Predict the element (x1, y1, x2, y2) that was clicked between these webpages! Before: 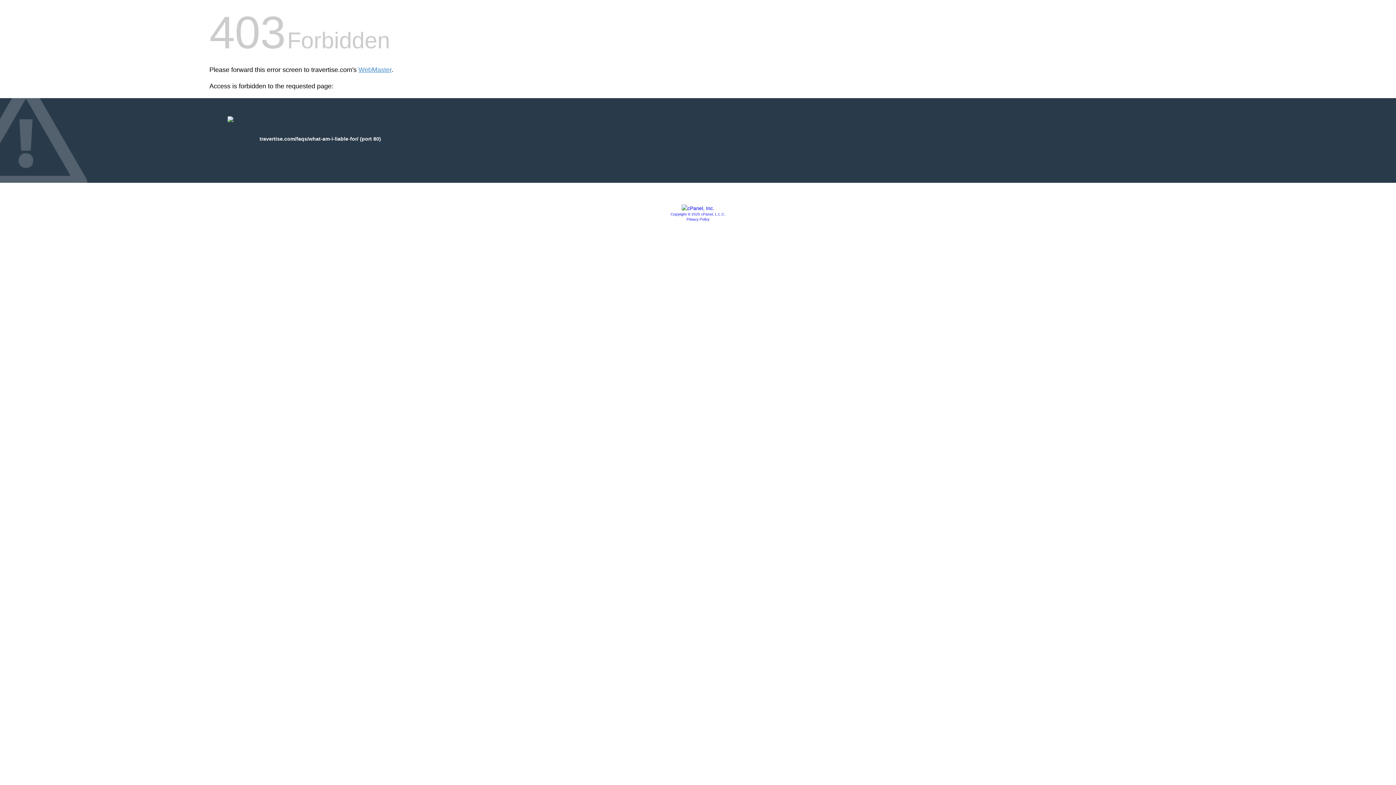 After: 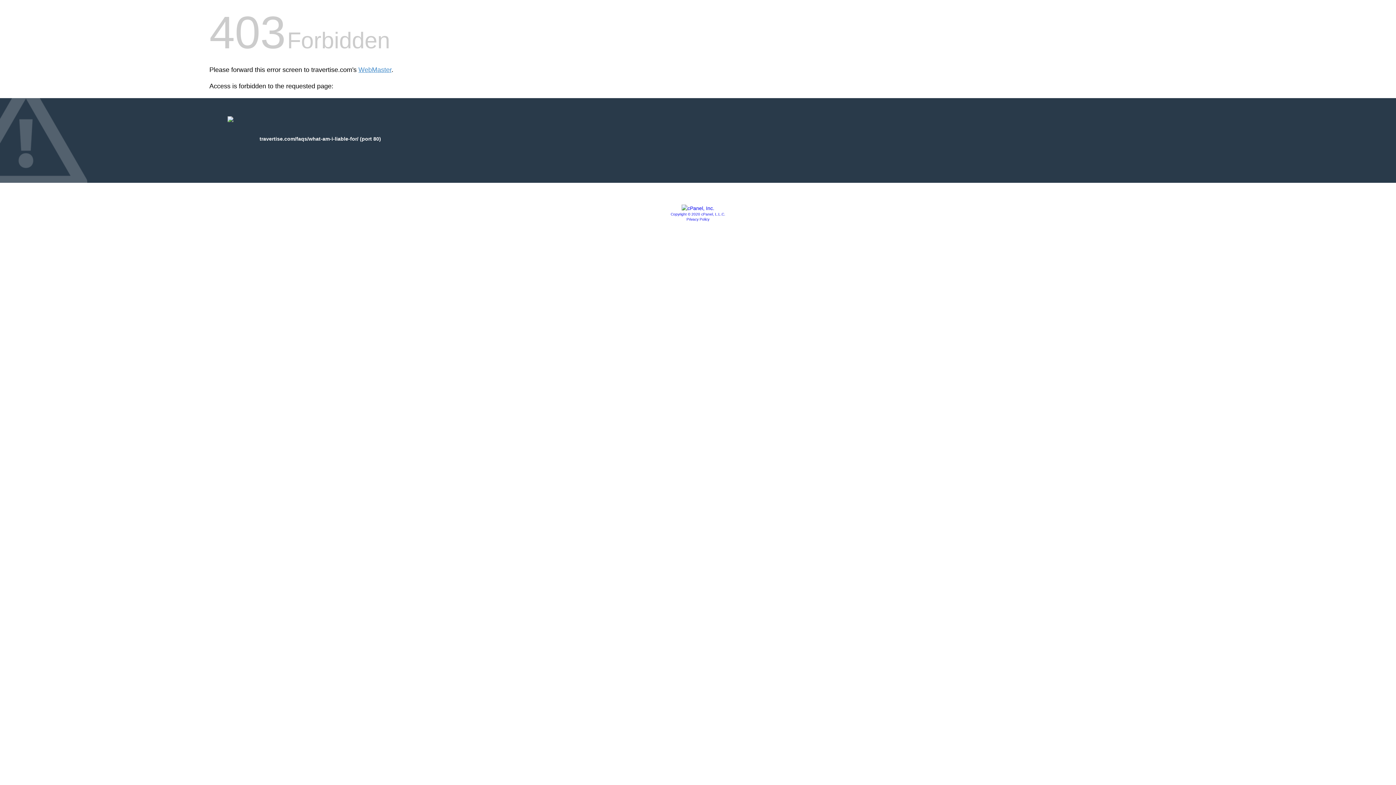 Action: label: Copyright © 2020 cPanel, L.L.C. bbox: (670, 212, 725, 216)